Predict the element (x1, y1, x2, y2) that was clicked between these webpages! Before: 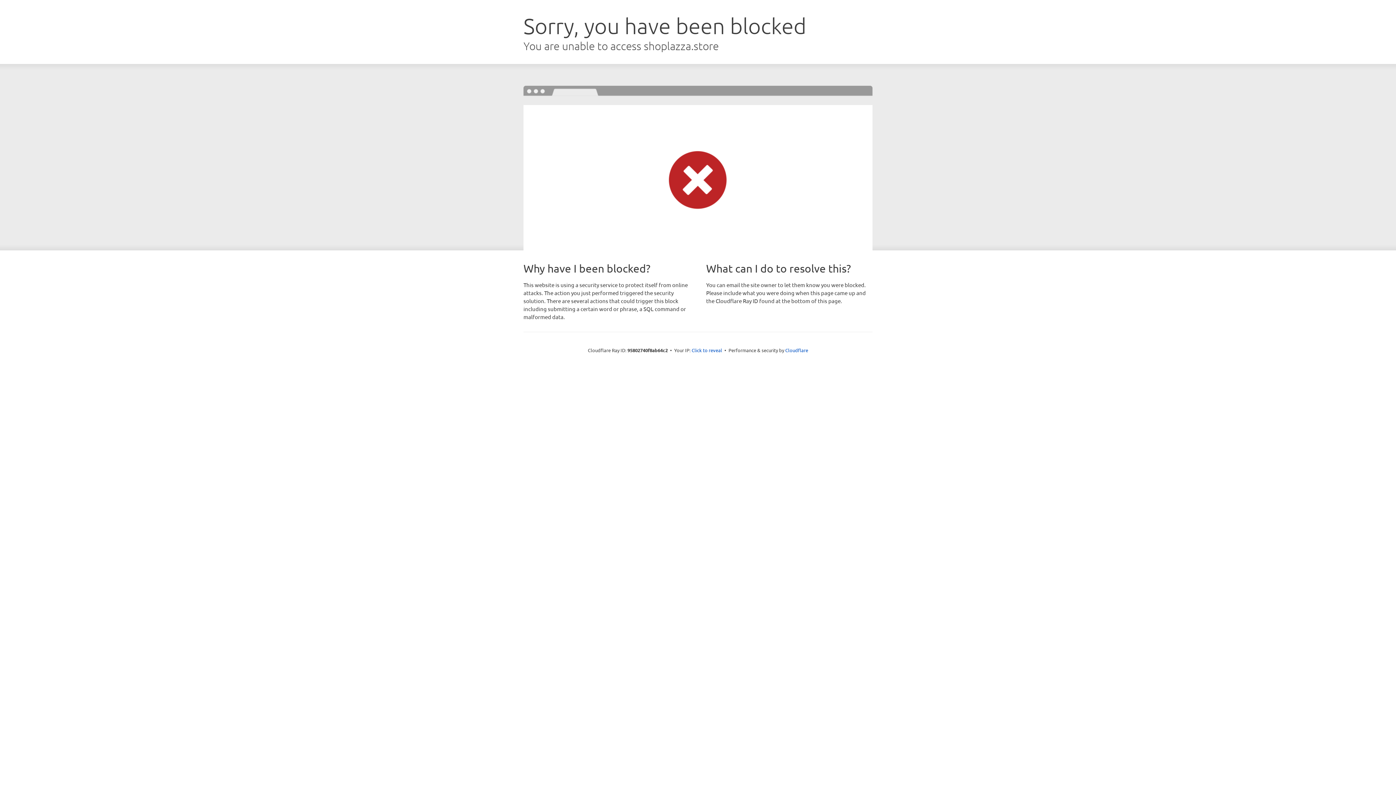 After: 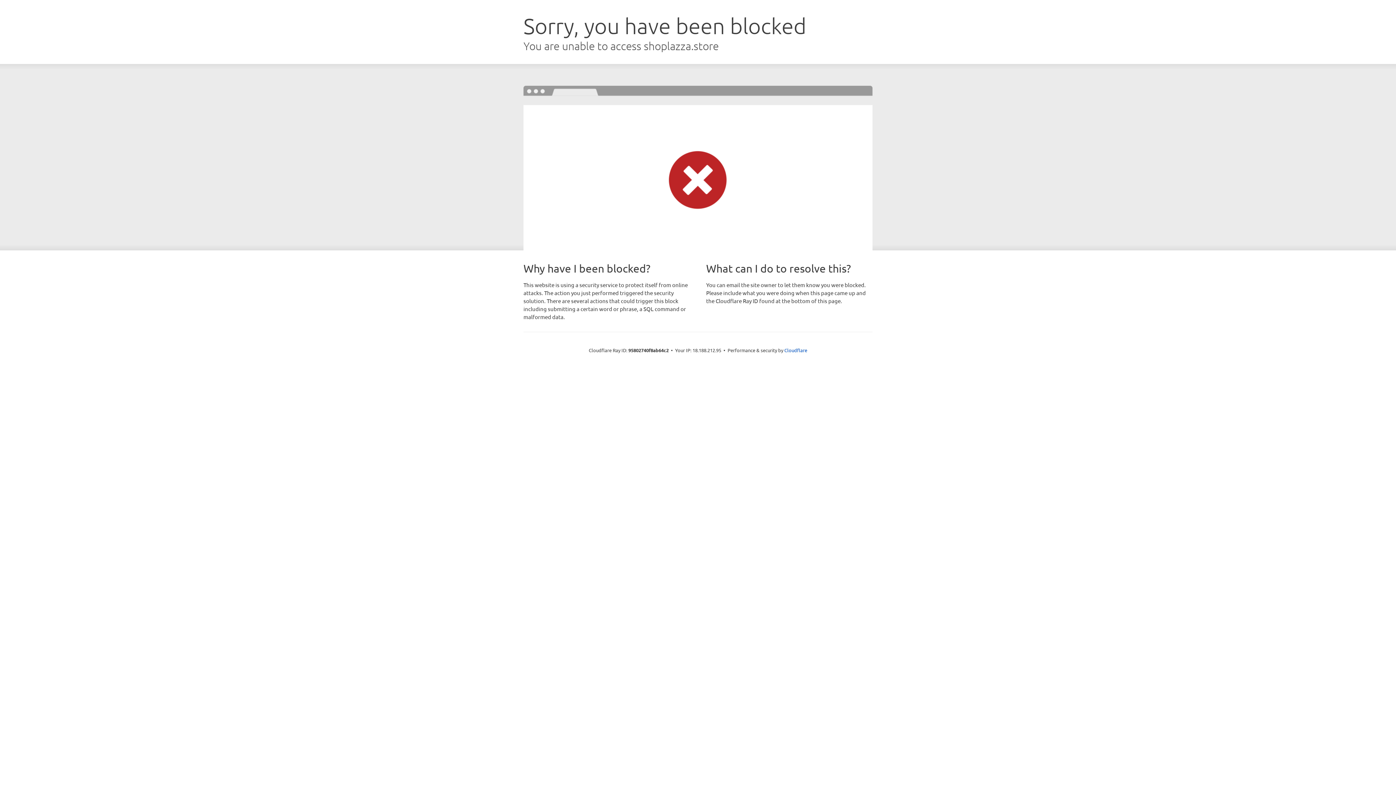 Action: bbox: (691, 346, 722, 353) label: Click to reveal